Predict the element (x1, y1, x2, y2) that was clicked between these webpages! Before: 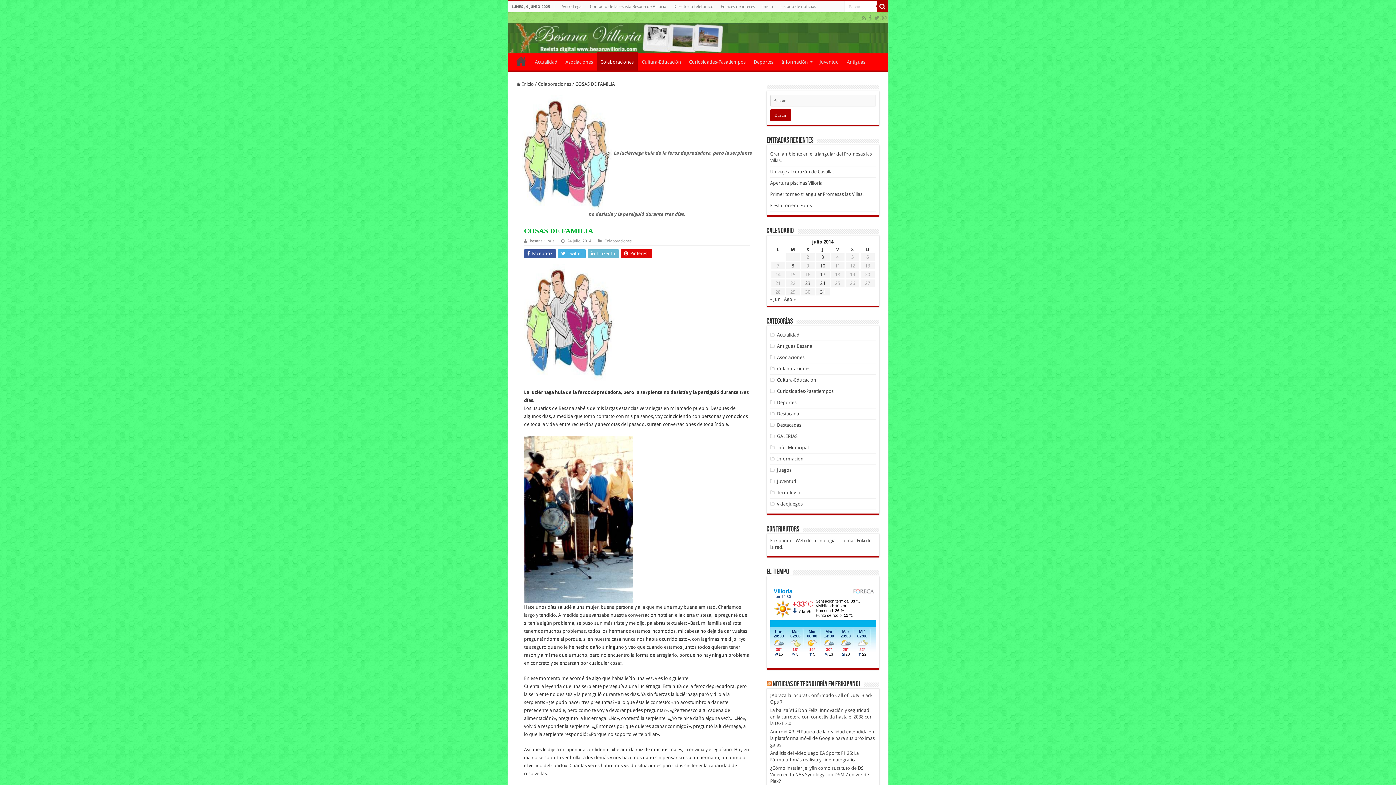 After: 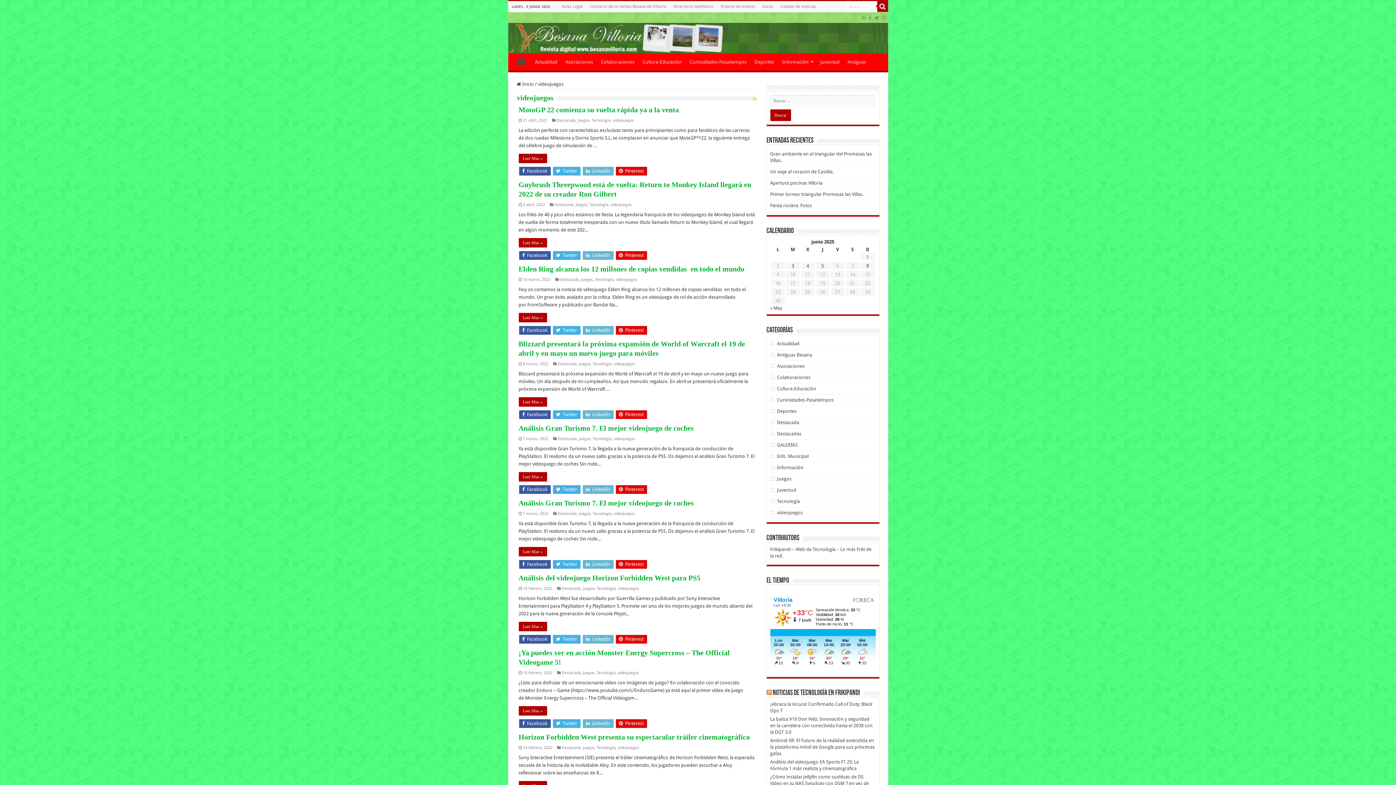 Action: label: videojuegos bbox: (777, 501, 803, 506)